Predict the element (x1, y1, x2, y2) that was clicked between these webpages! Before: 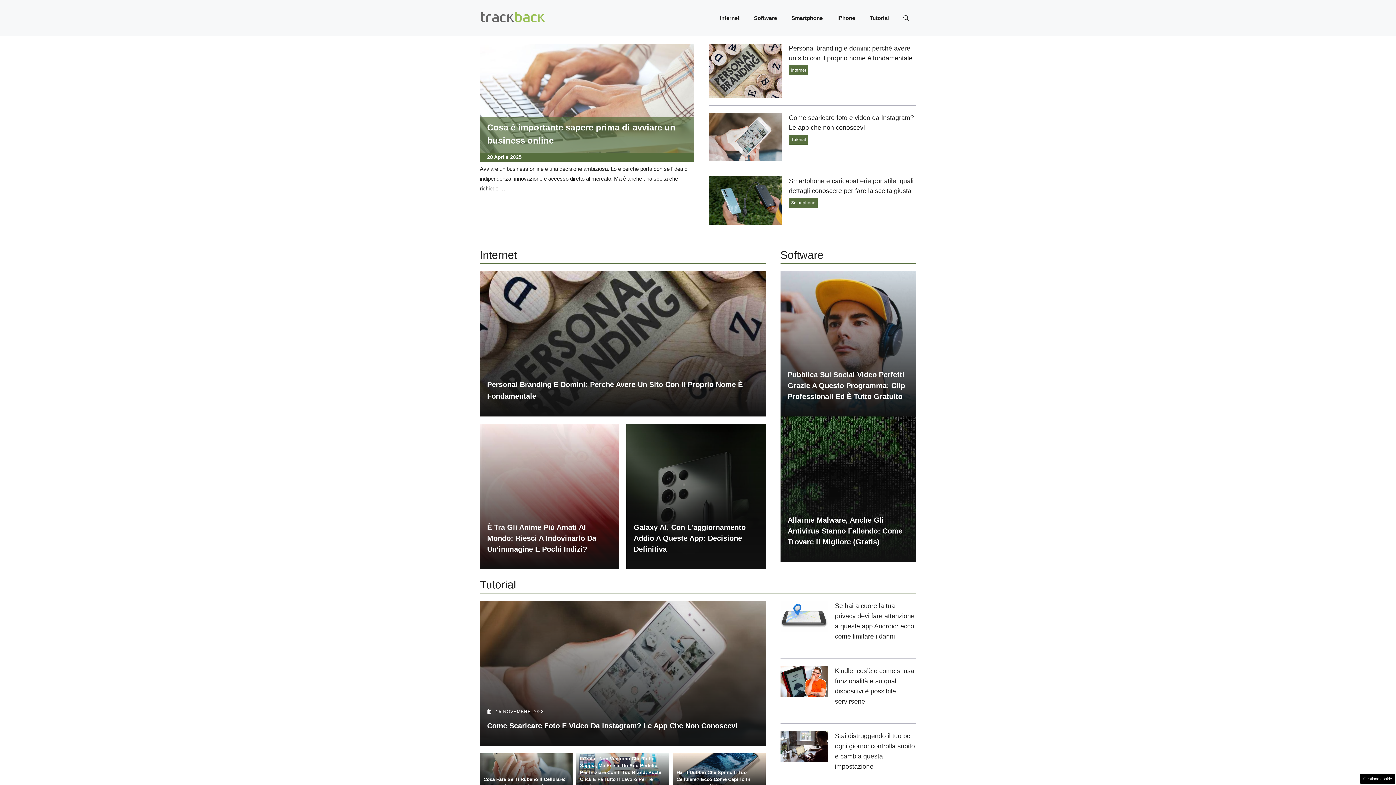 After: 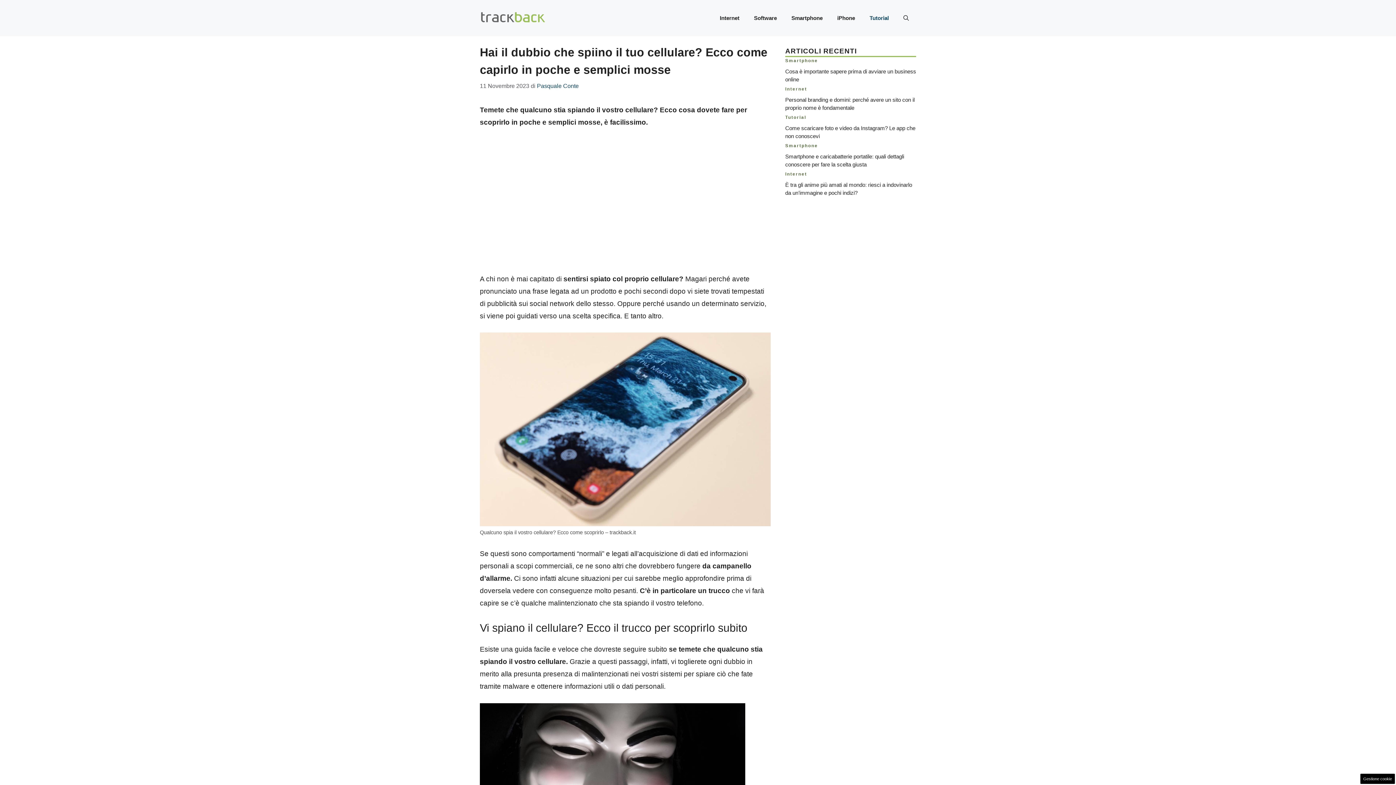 Action: label: Hai Il Dubbio Che Spiino Il Tuo Cellulare? Ecco Come Capirlo In Poche E Semplici Mosse bbox: (676, 770, 750, 789)